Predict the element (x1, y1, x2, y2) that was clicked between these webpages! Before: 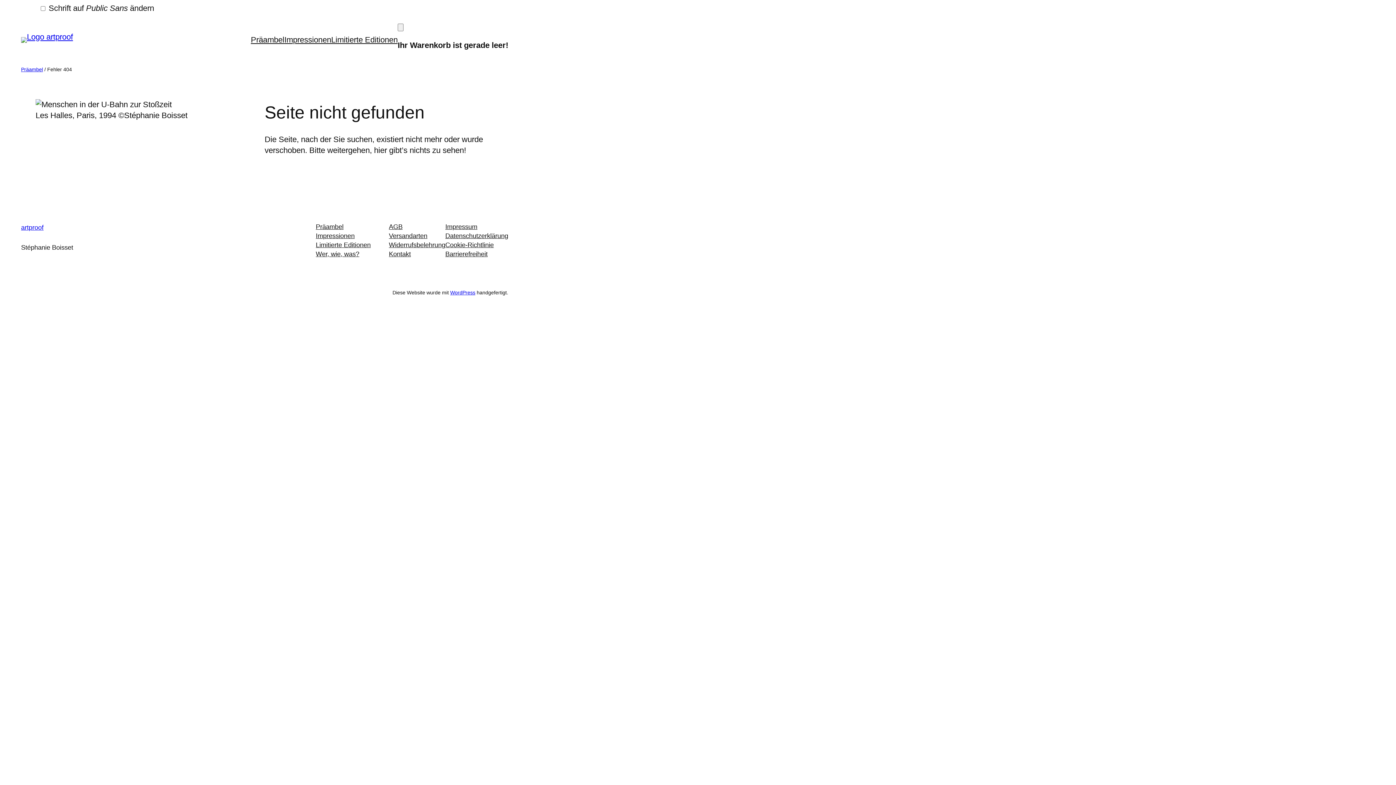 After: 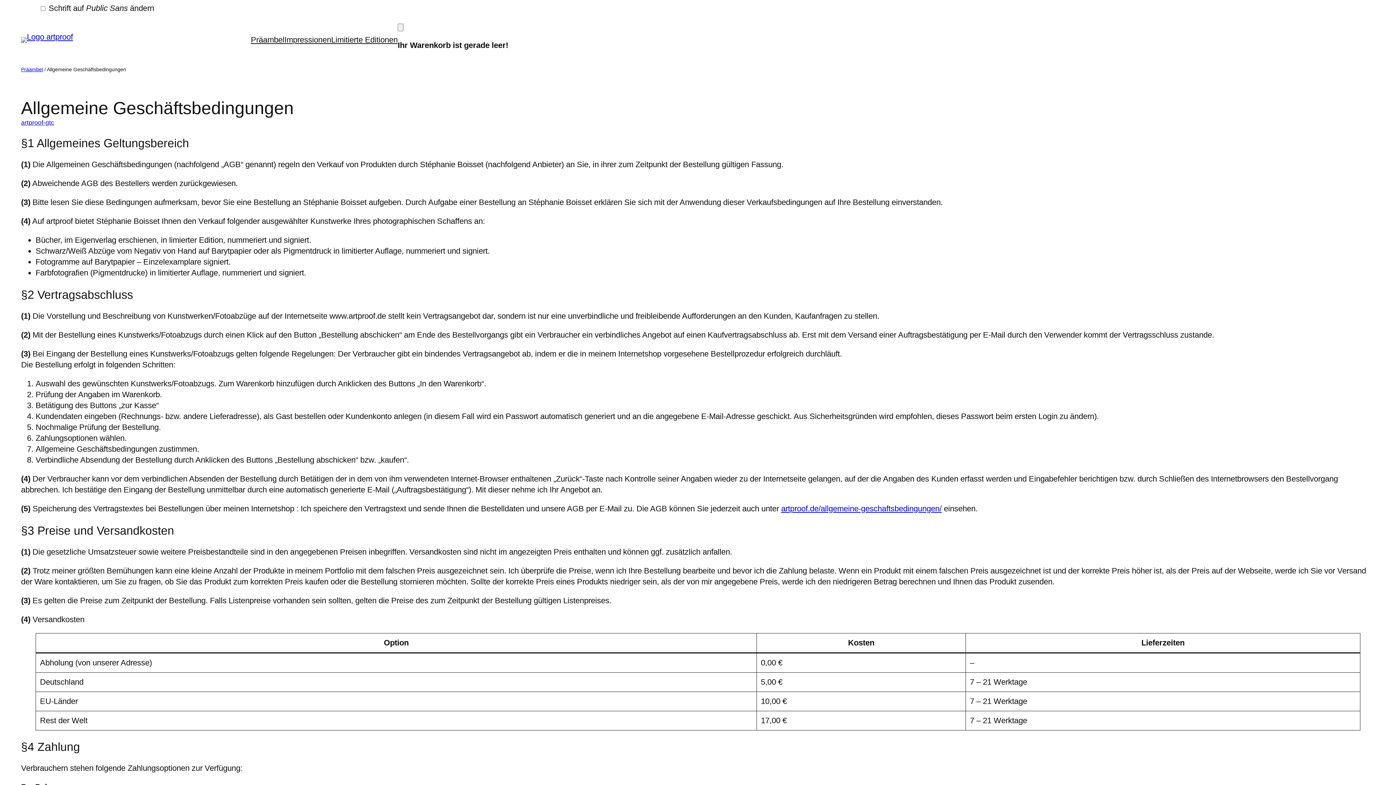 Action: label: AGB bbox: (389, 222, 402, 231)